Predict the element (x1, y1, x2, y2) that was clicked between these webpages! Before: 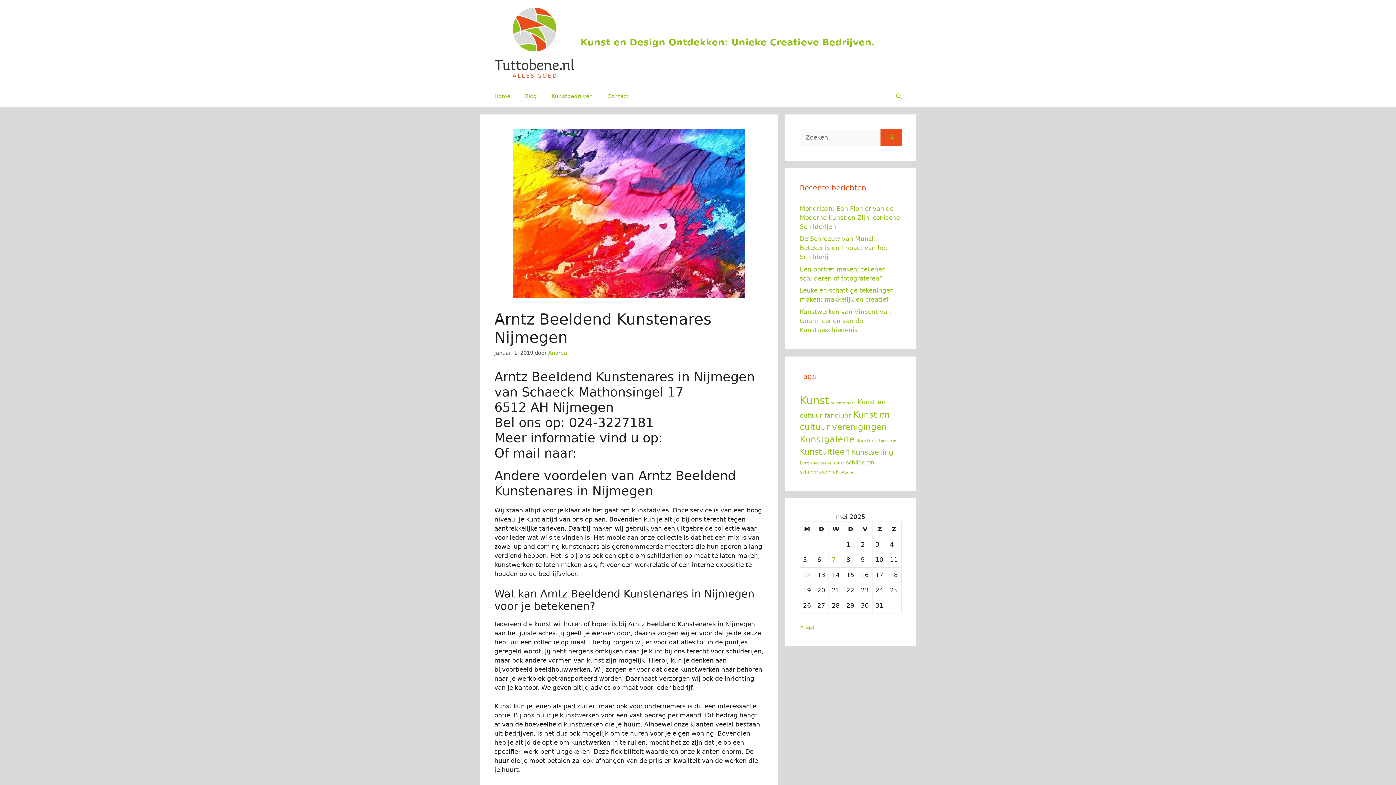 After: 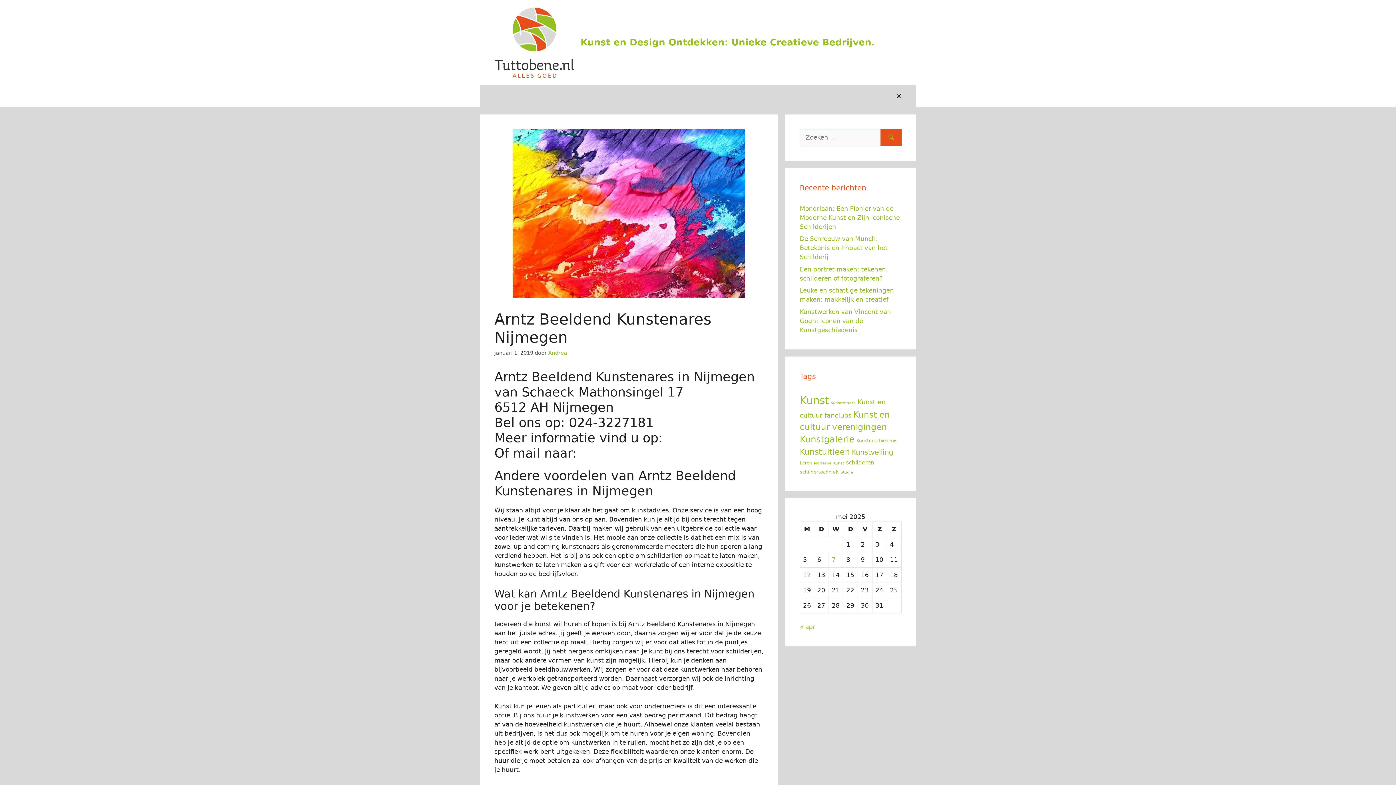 Action: bbox: (889, 85, 909, 107) label: Open zoekbalk